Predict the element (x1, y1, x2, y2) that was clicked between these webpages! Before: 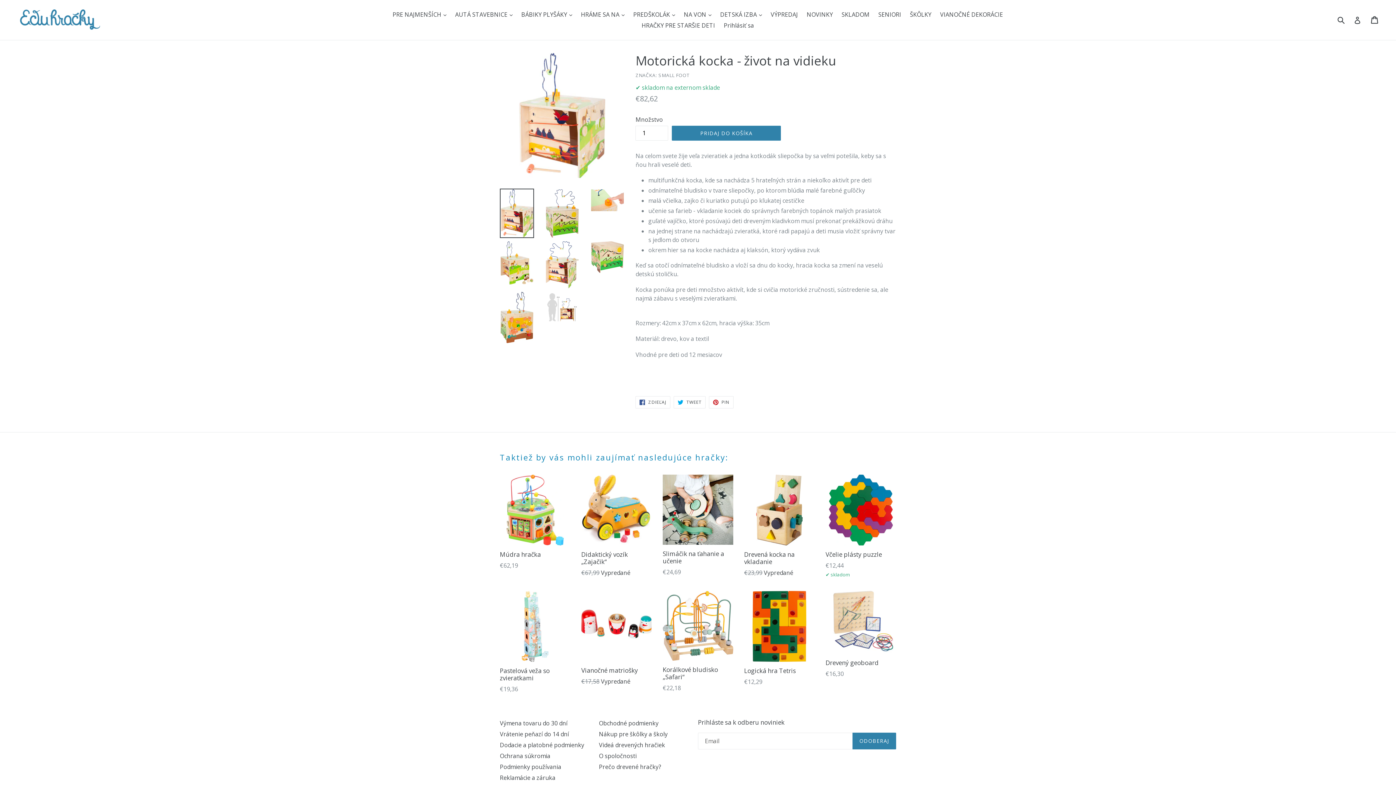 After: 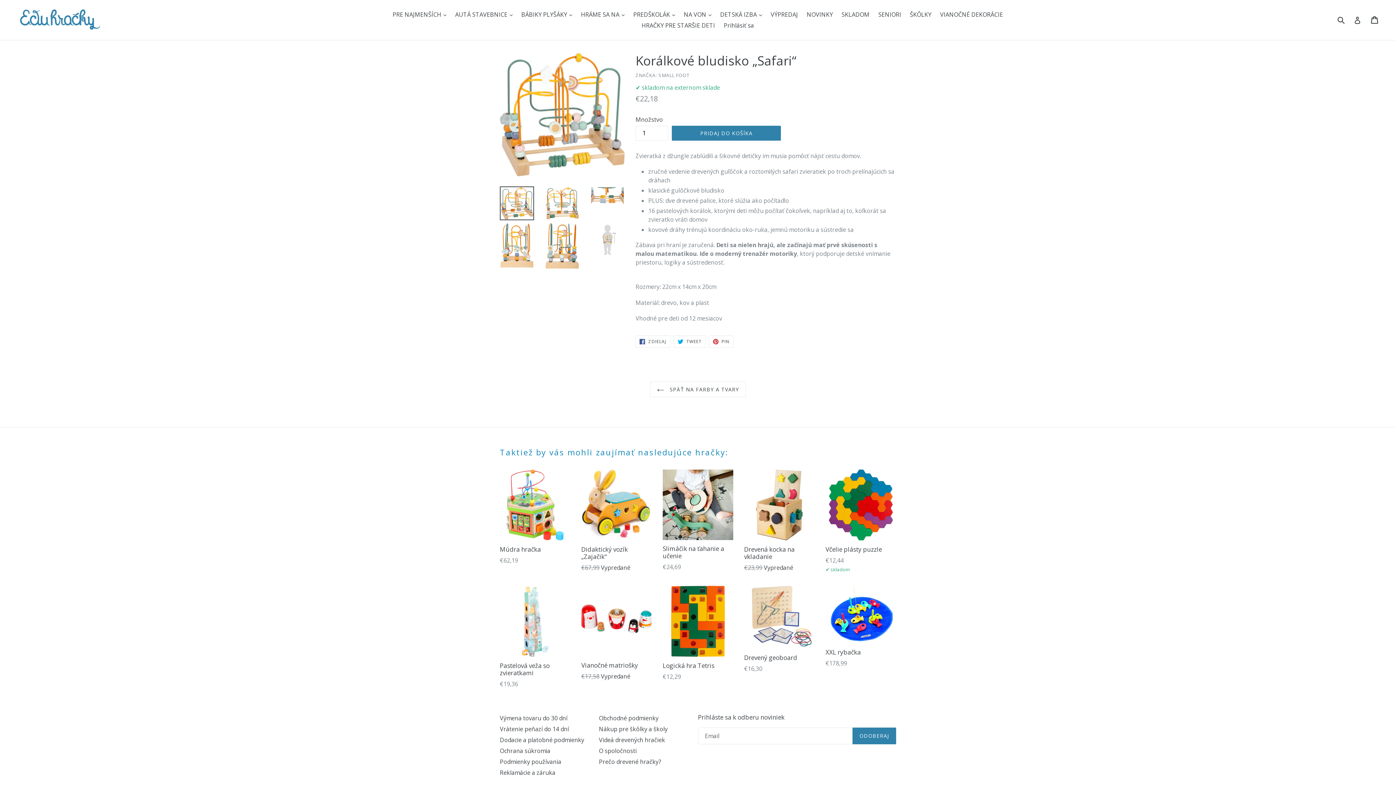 Action: bbox: (662, 591, 733, 692) label: Korálkové bludisko „Safari“
Bežná cena
€22,18